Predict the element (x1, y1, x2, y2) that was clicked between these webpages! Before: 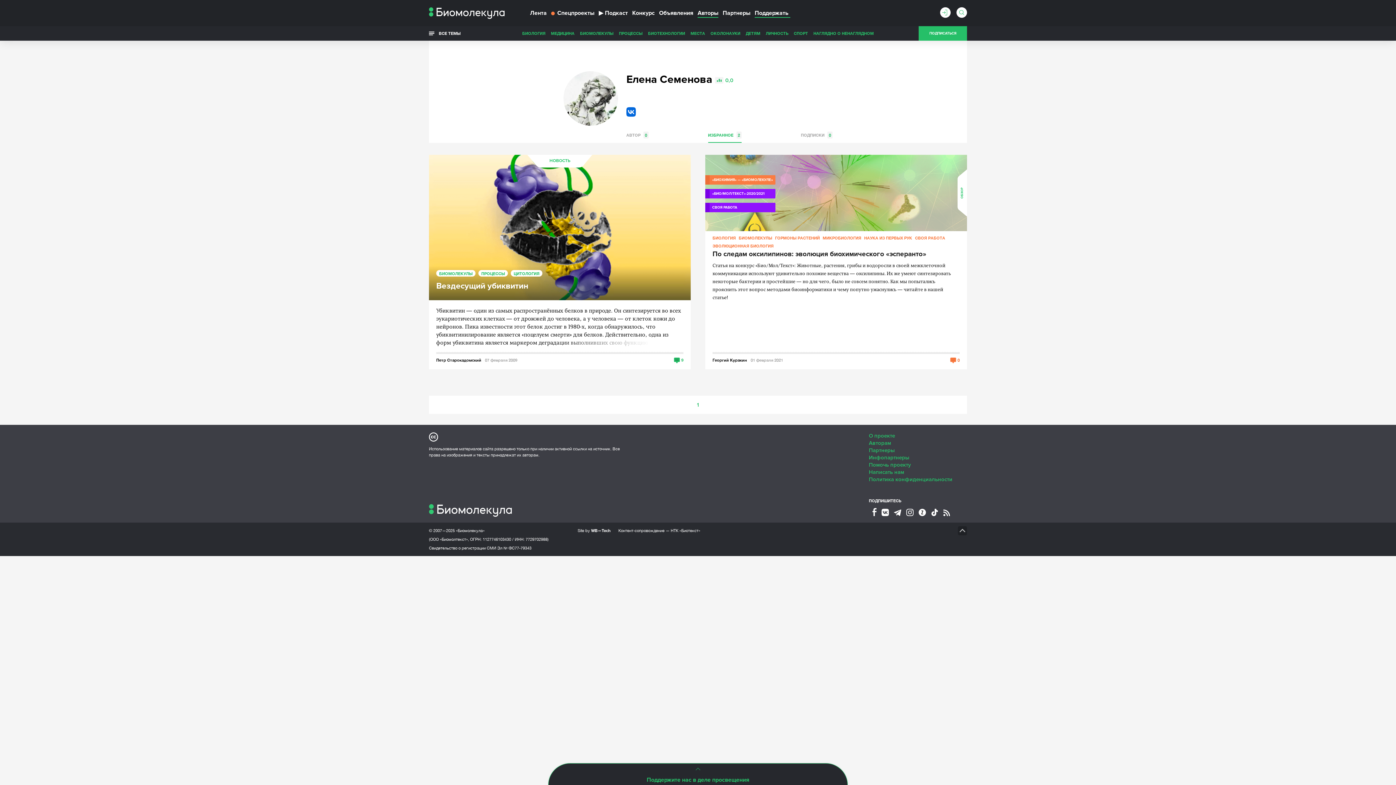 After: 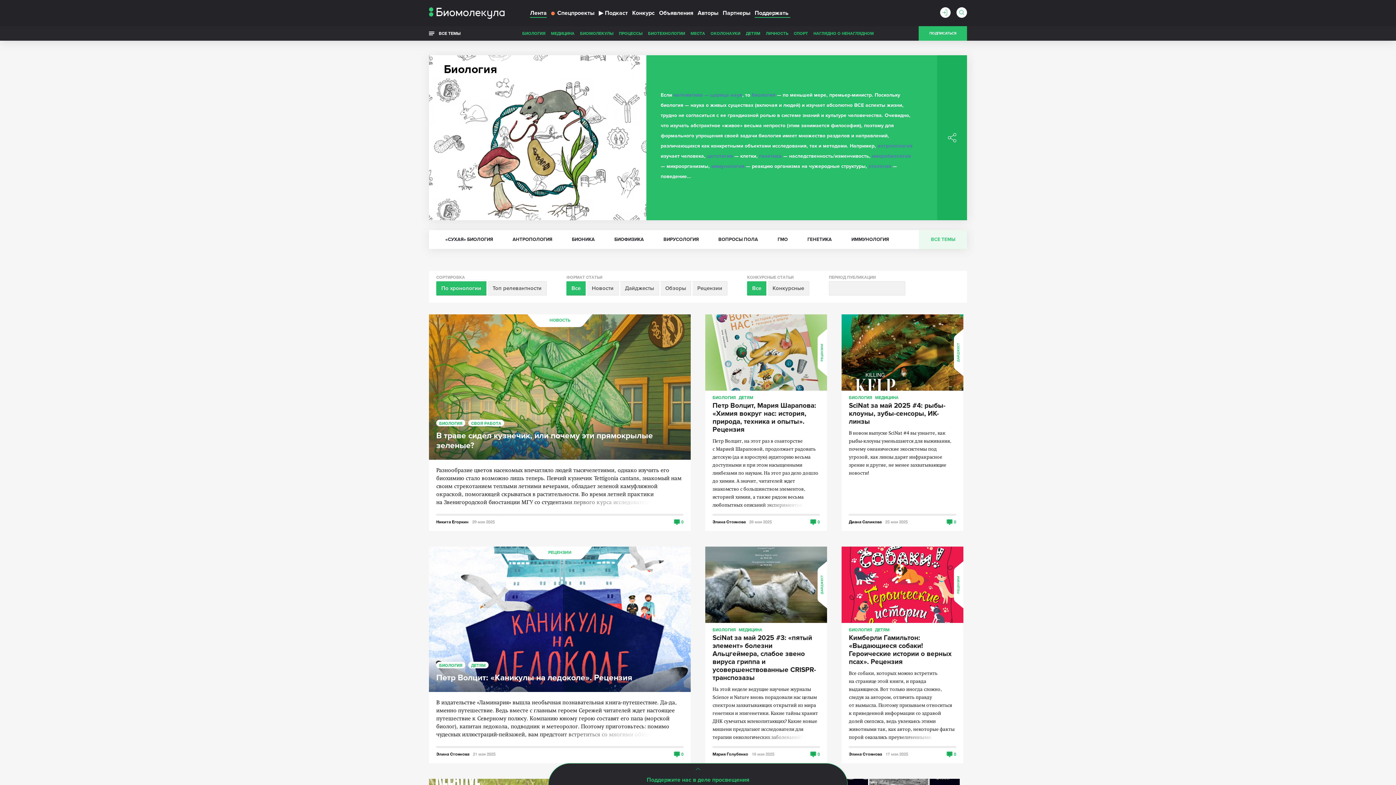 Action: label: БИОЛОГИЯ bbox: (712, 235, 736, 240)